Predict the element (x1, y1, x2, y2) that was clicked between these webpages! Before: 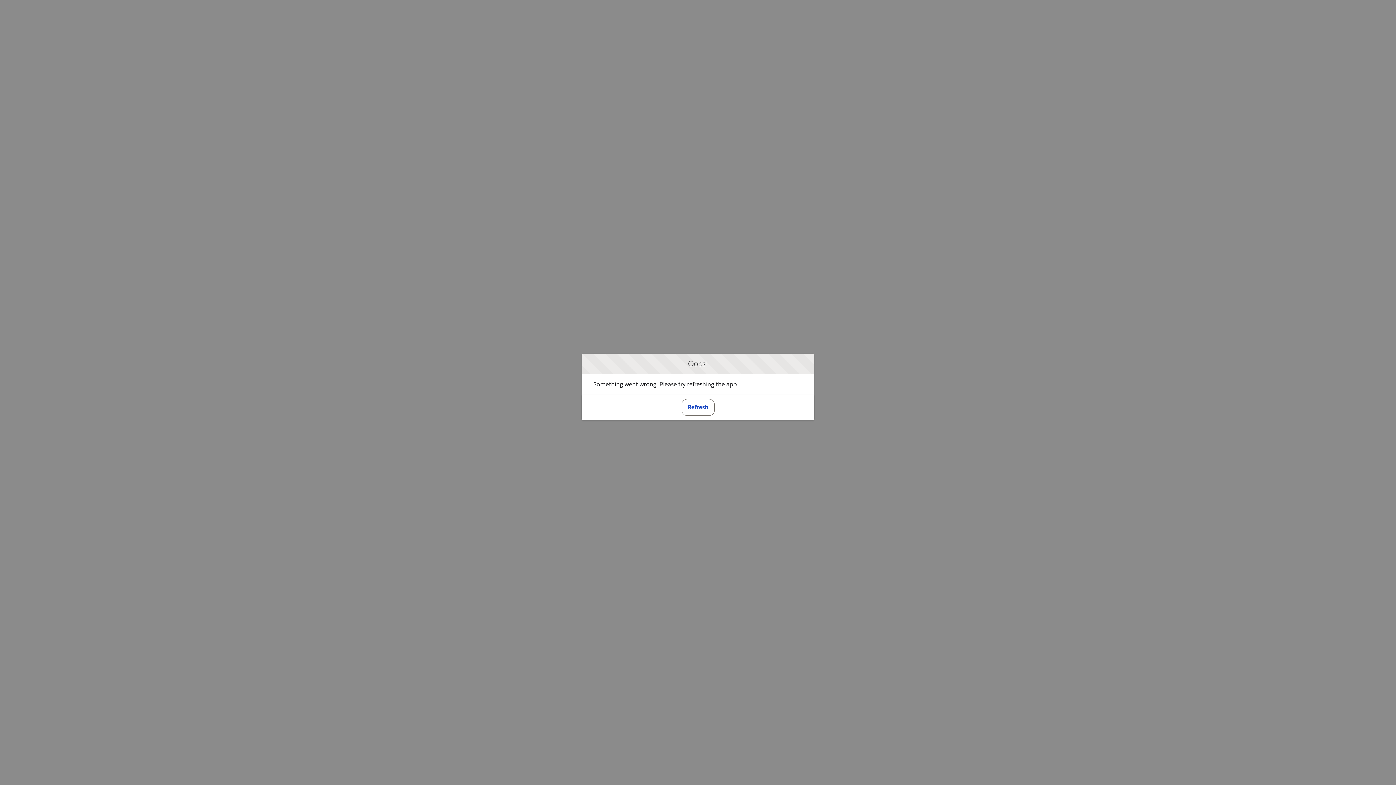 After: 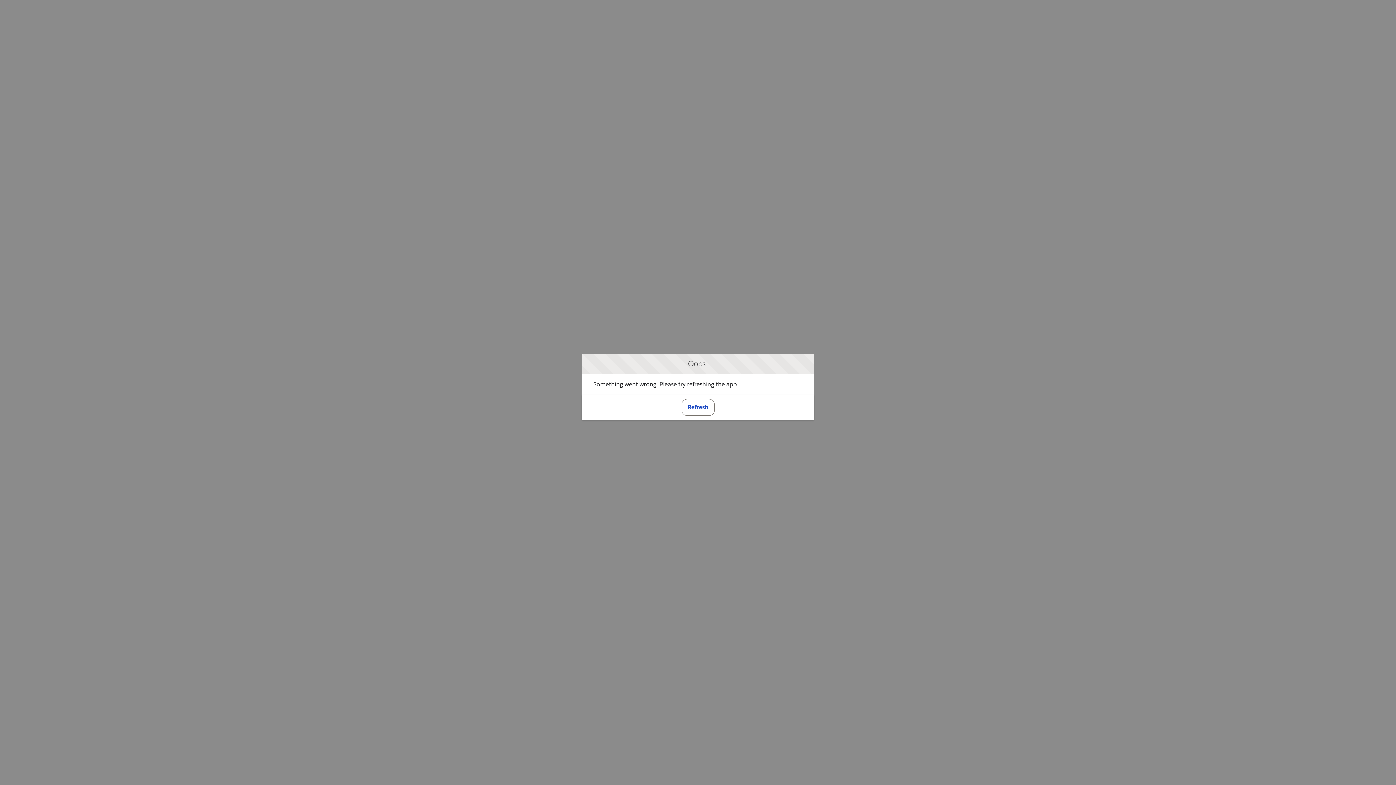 Action: label: Refresh bbox: (681, 399, 714, 415)